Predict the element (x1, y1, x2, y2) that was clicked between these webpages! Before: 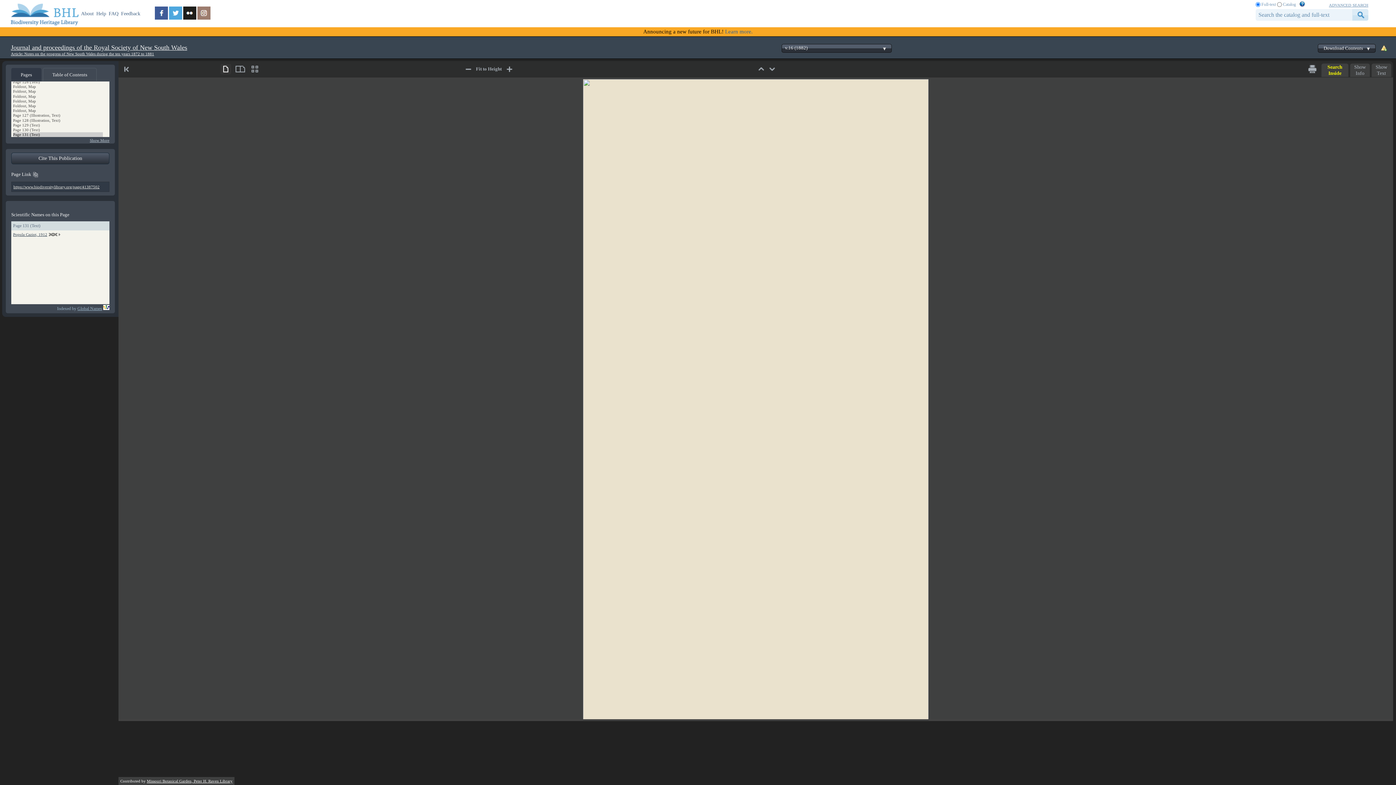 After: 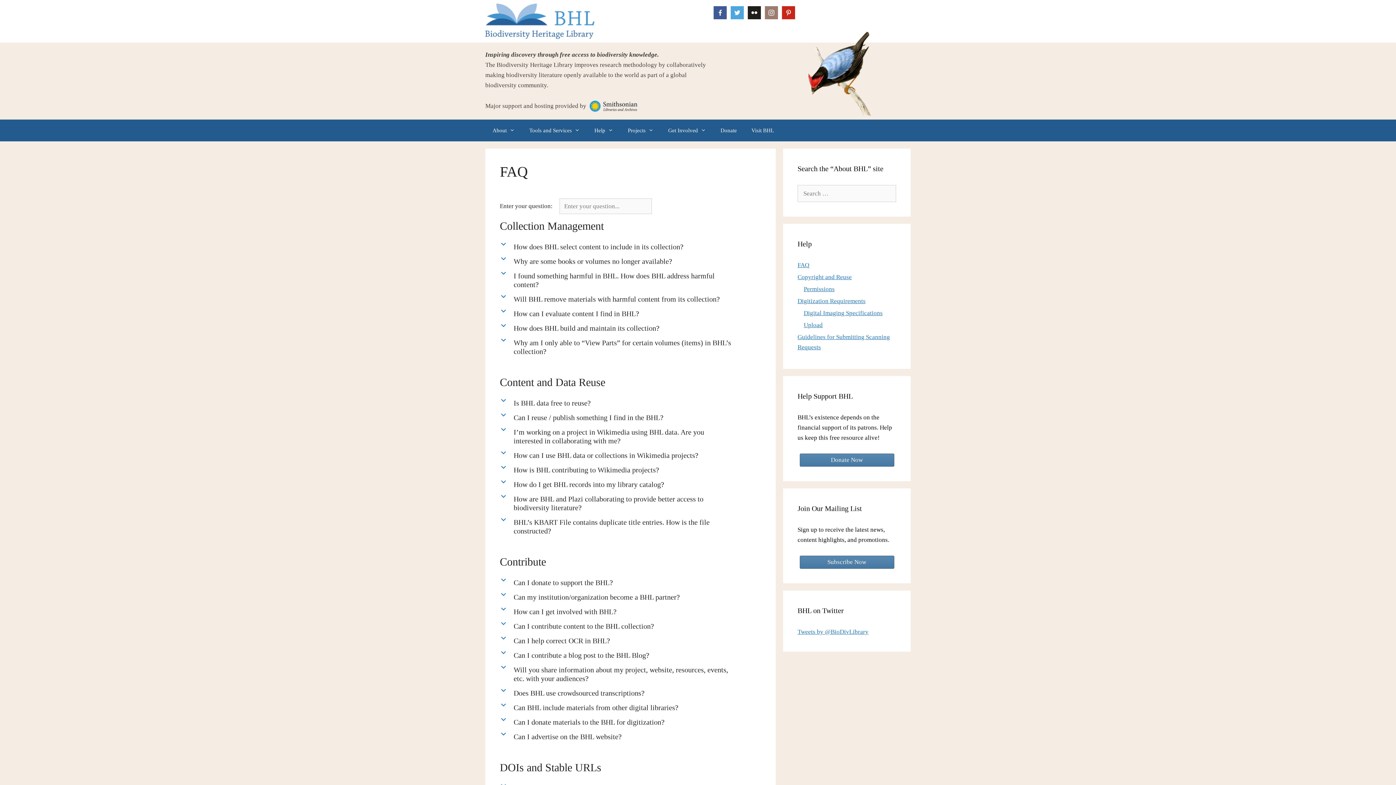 Action: label: FAQ bbox: (108, 10, 118, 16)